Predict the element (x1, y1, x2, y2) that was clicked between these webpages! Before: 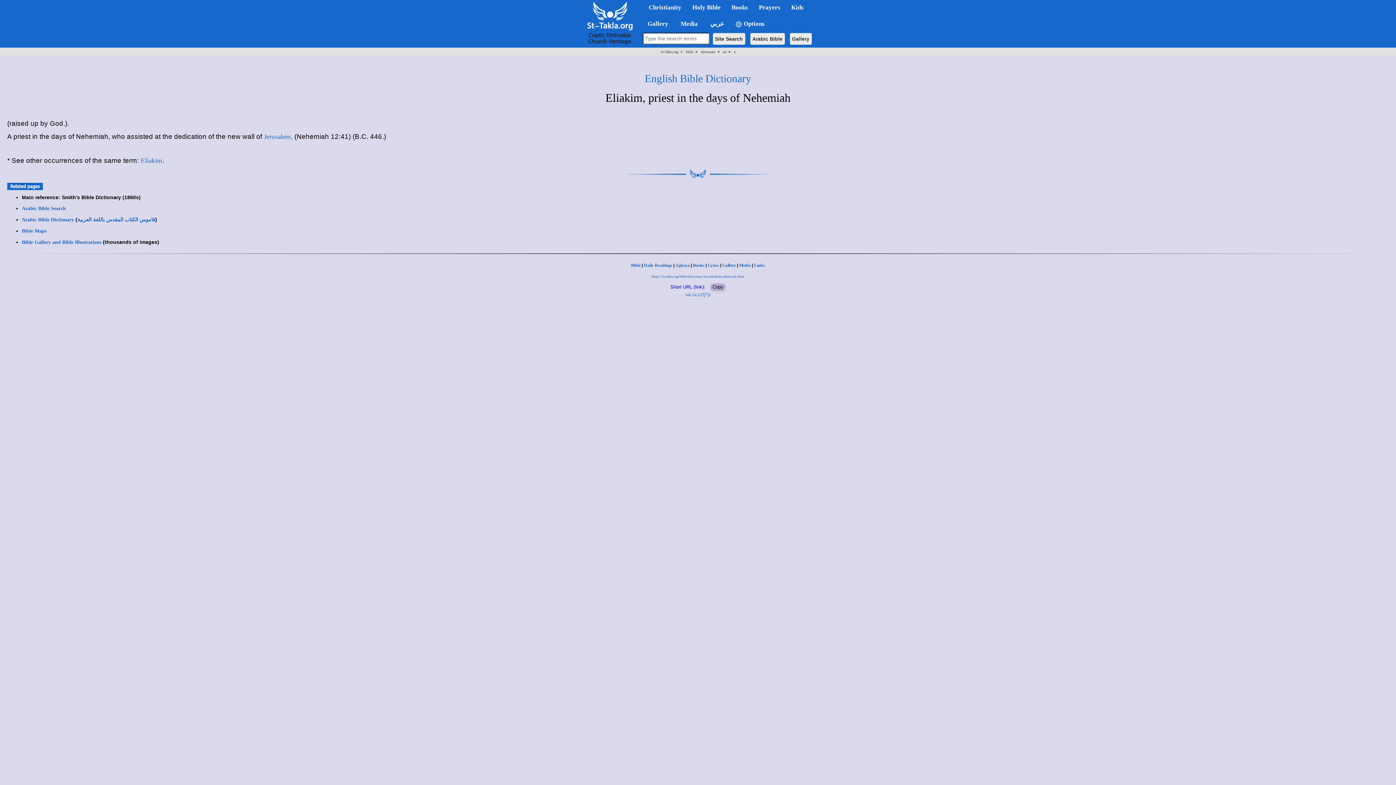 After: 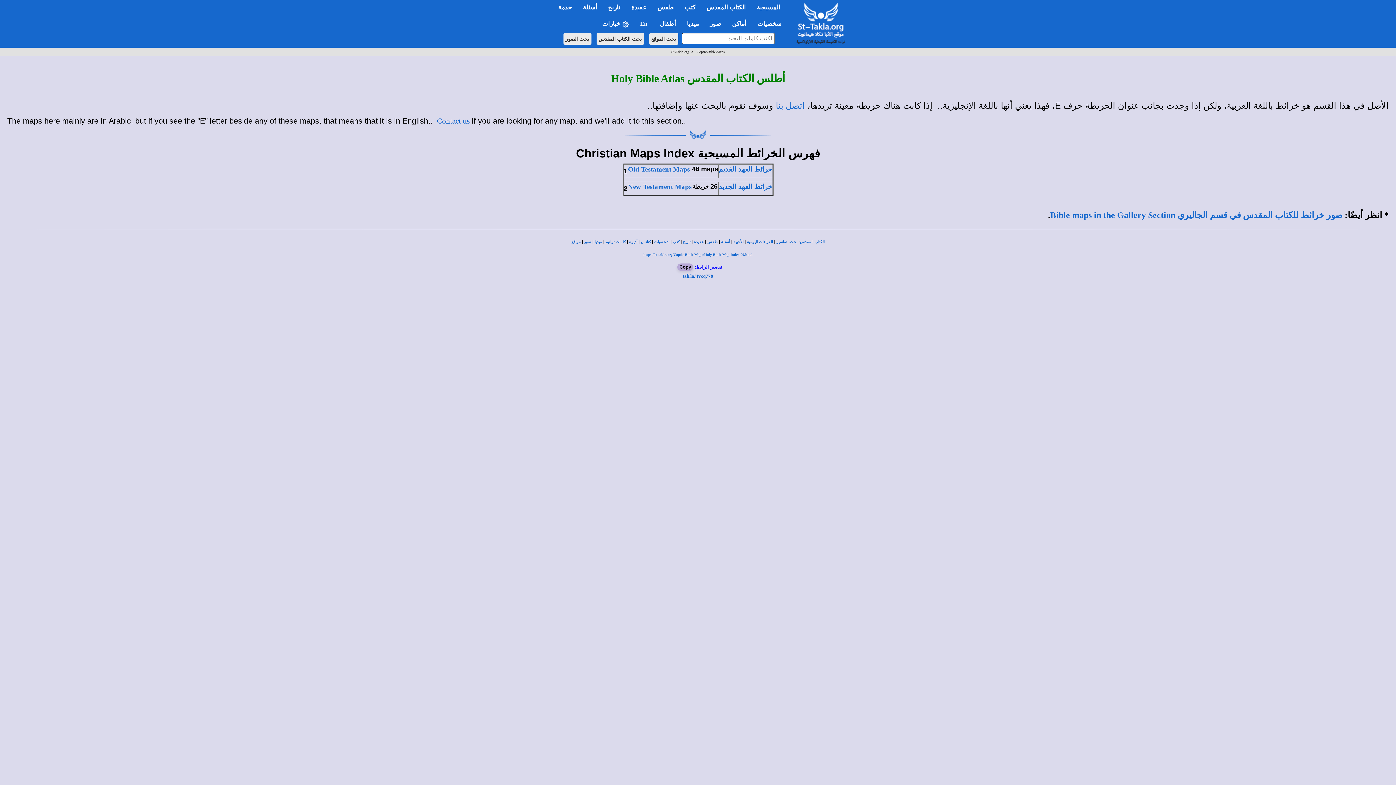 Action: bbox: (21, 228, 46, 233) label: Bible Maps